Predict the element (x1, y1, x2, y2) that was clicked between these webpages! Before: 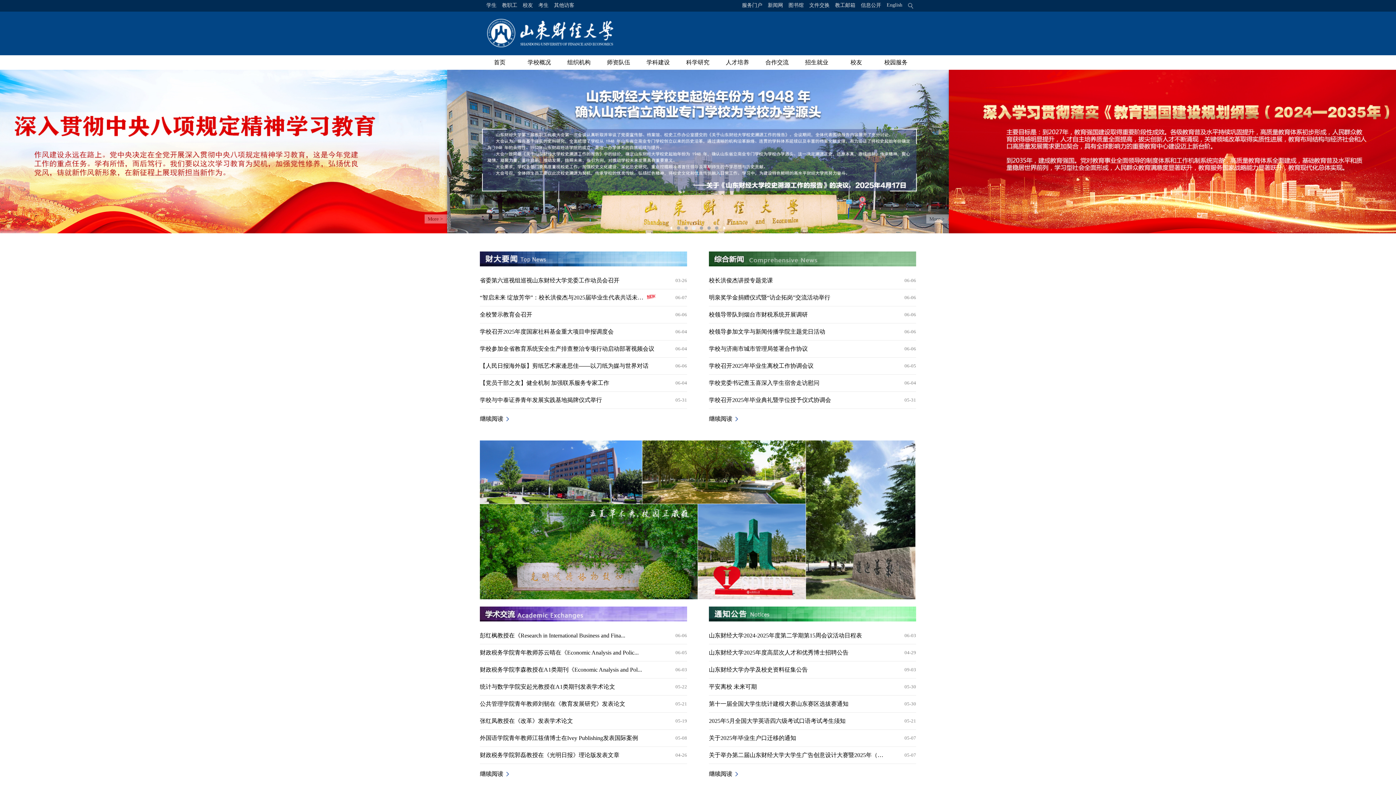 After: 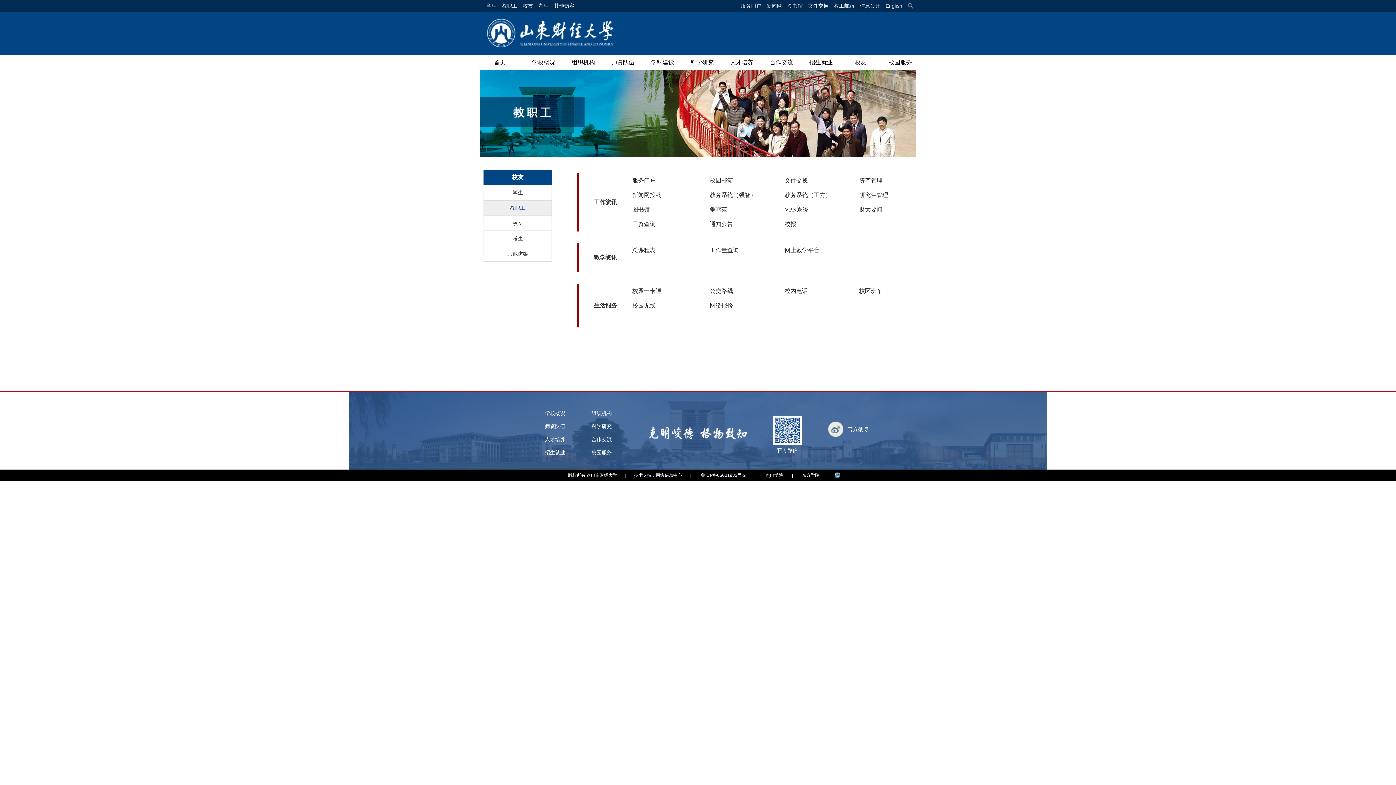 Action: bbox: (500, 2, 519, 8) label: 教职工